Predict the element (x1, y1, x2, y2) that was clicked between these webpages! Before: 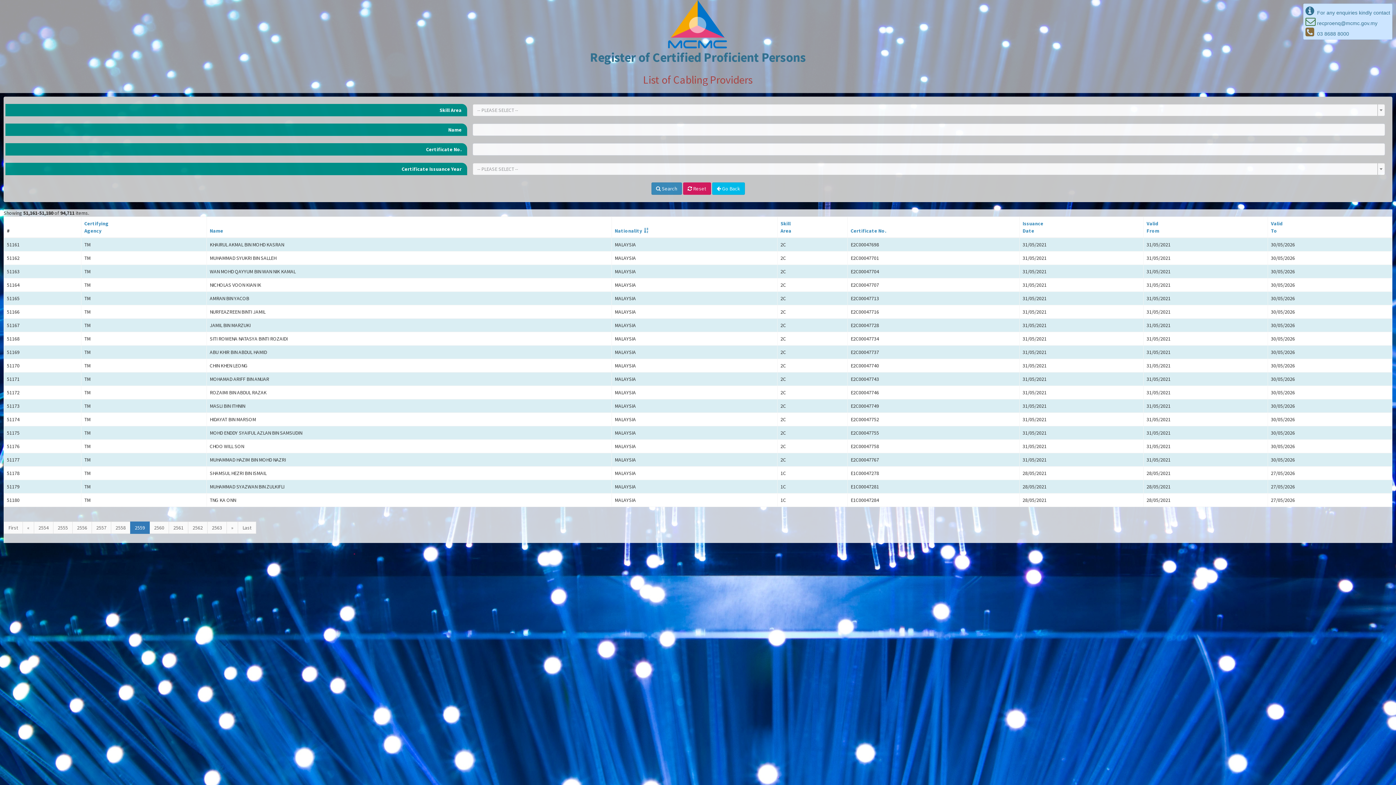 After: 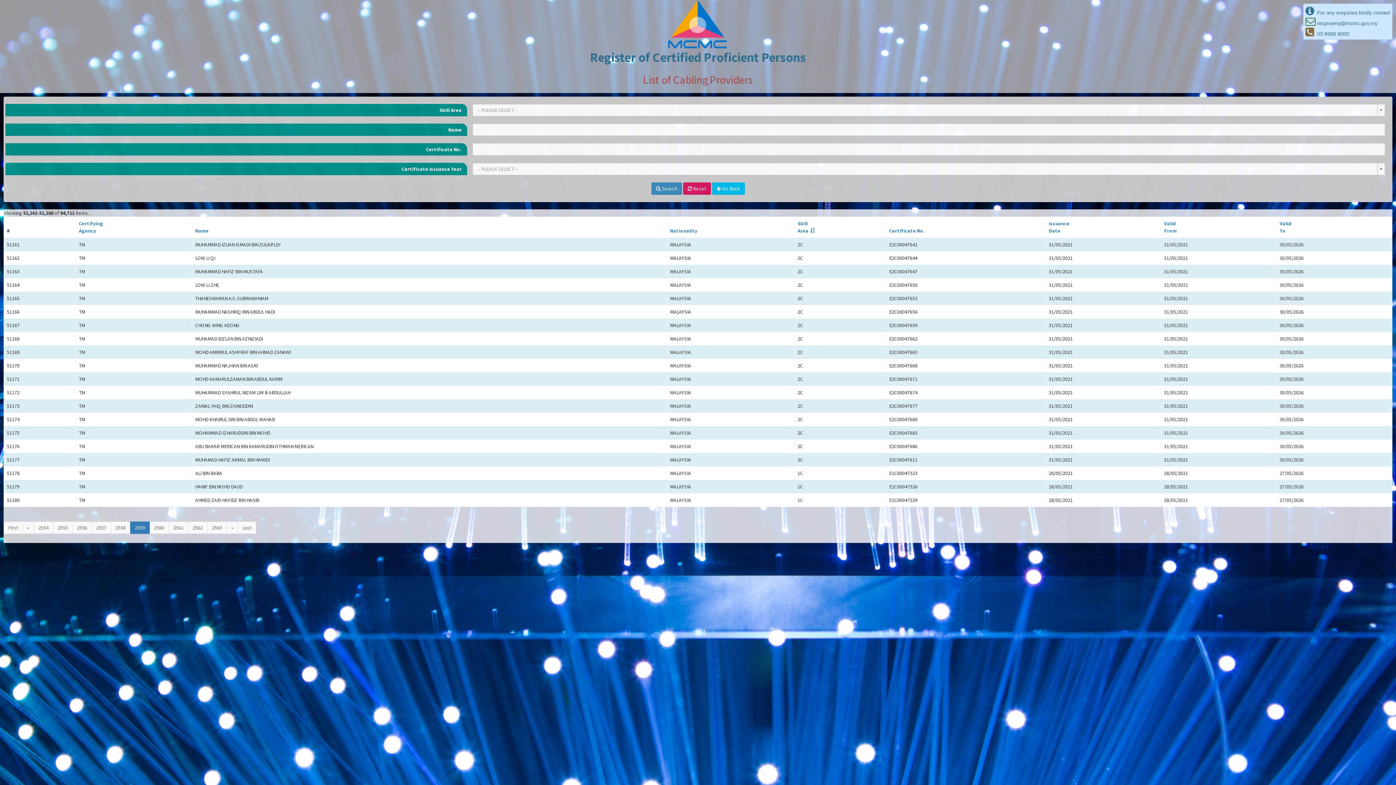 Action: label: Skill
Area bbox: (780, 220, 791, 234)